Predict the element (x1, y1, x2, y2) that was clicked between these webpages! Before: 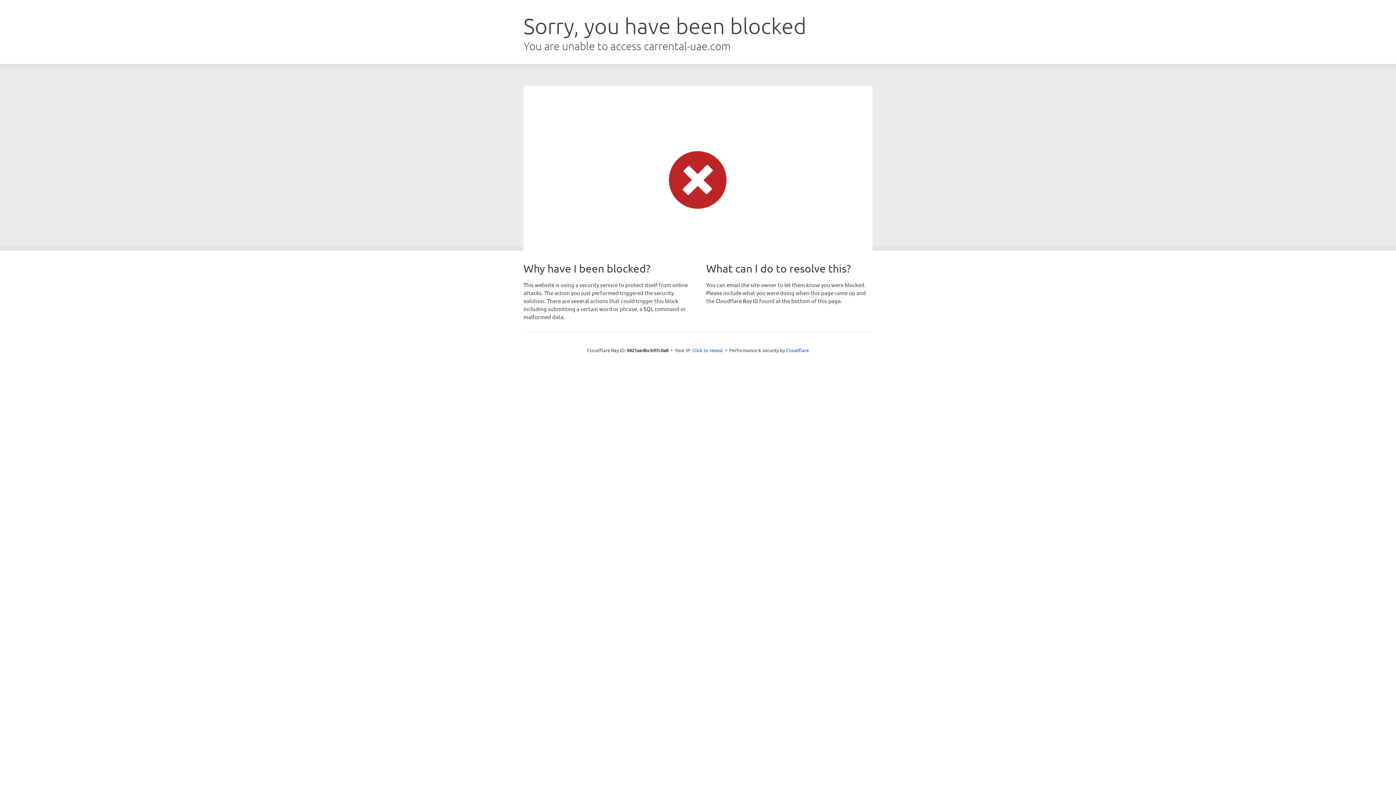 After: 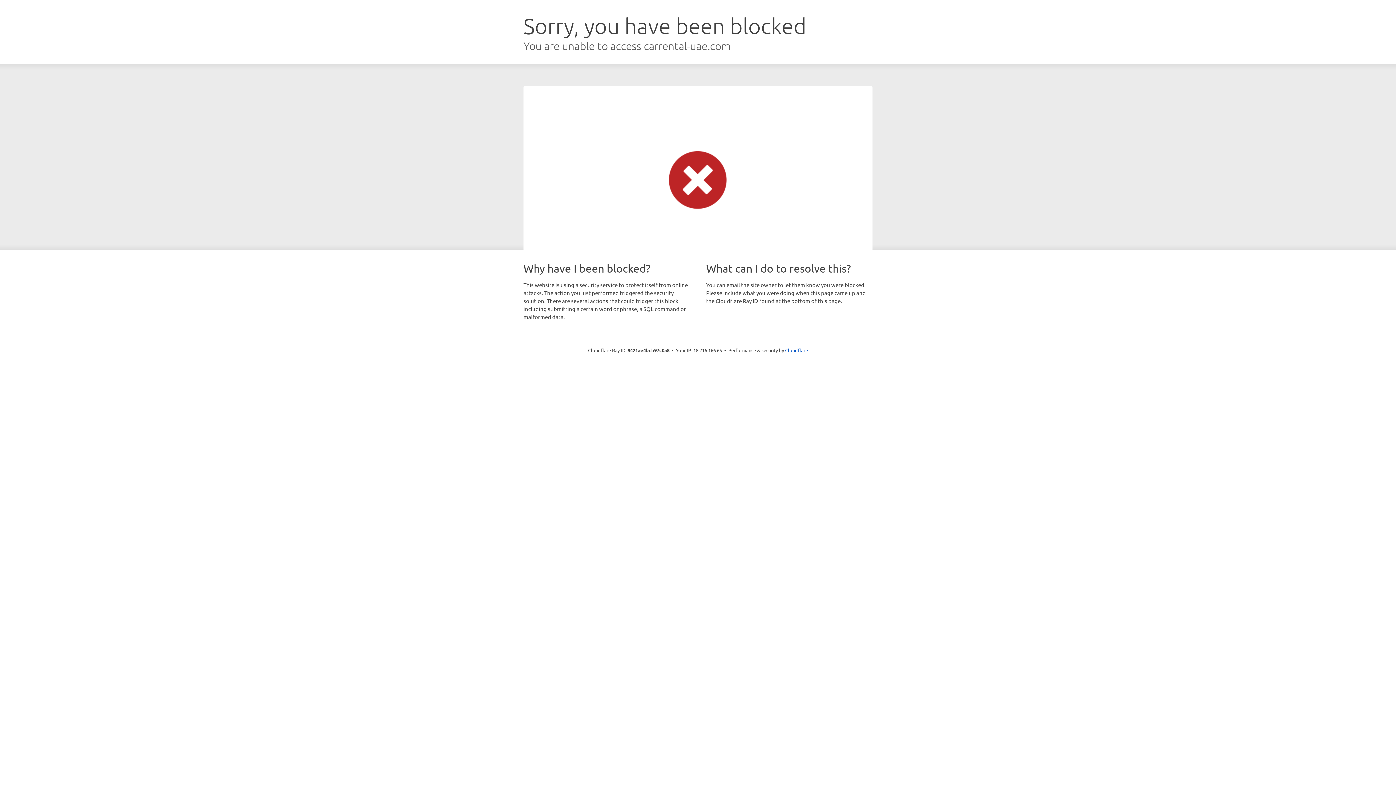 Action: bbox: (692, 346, 723, 353) label: Click to reveal